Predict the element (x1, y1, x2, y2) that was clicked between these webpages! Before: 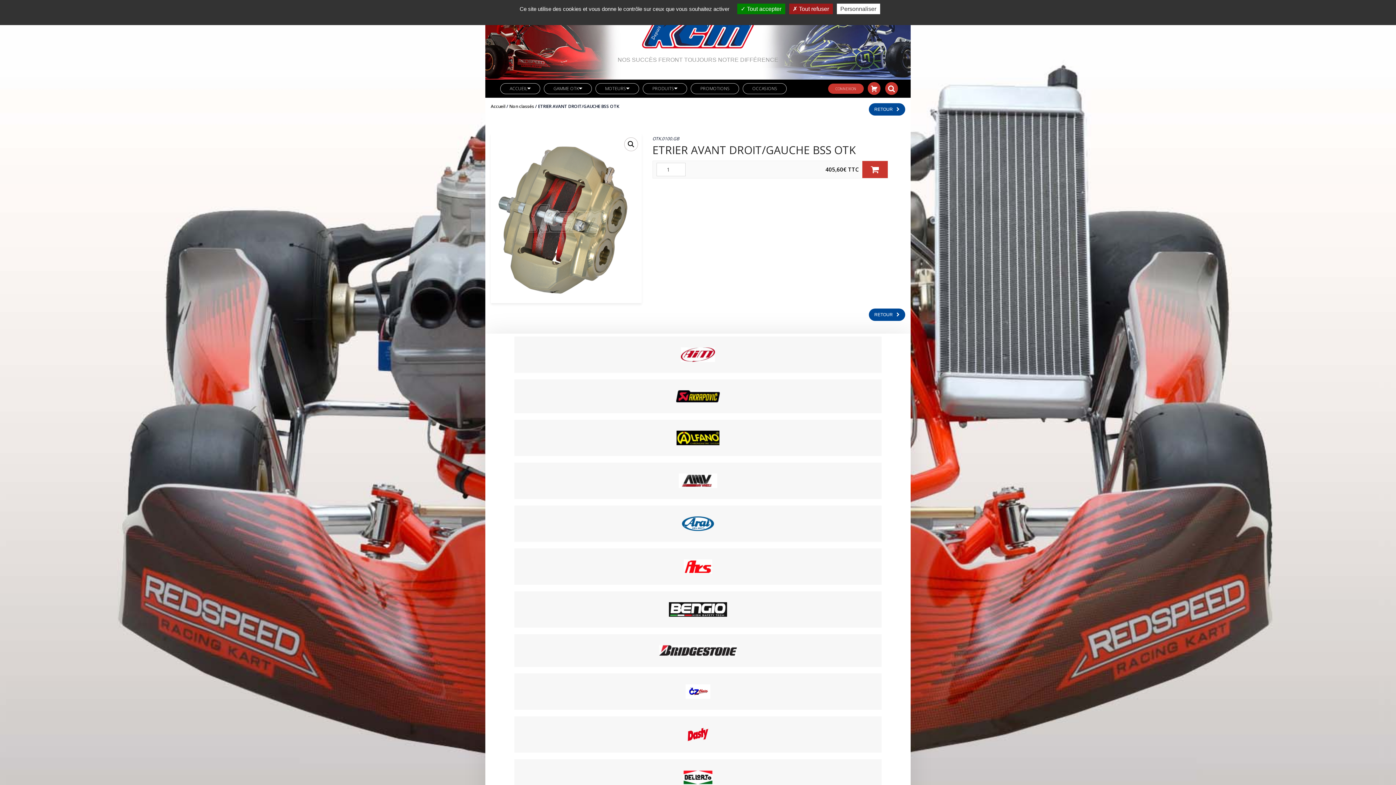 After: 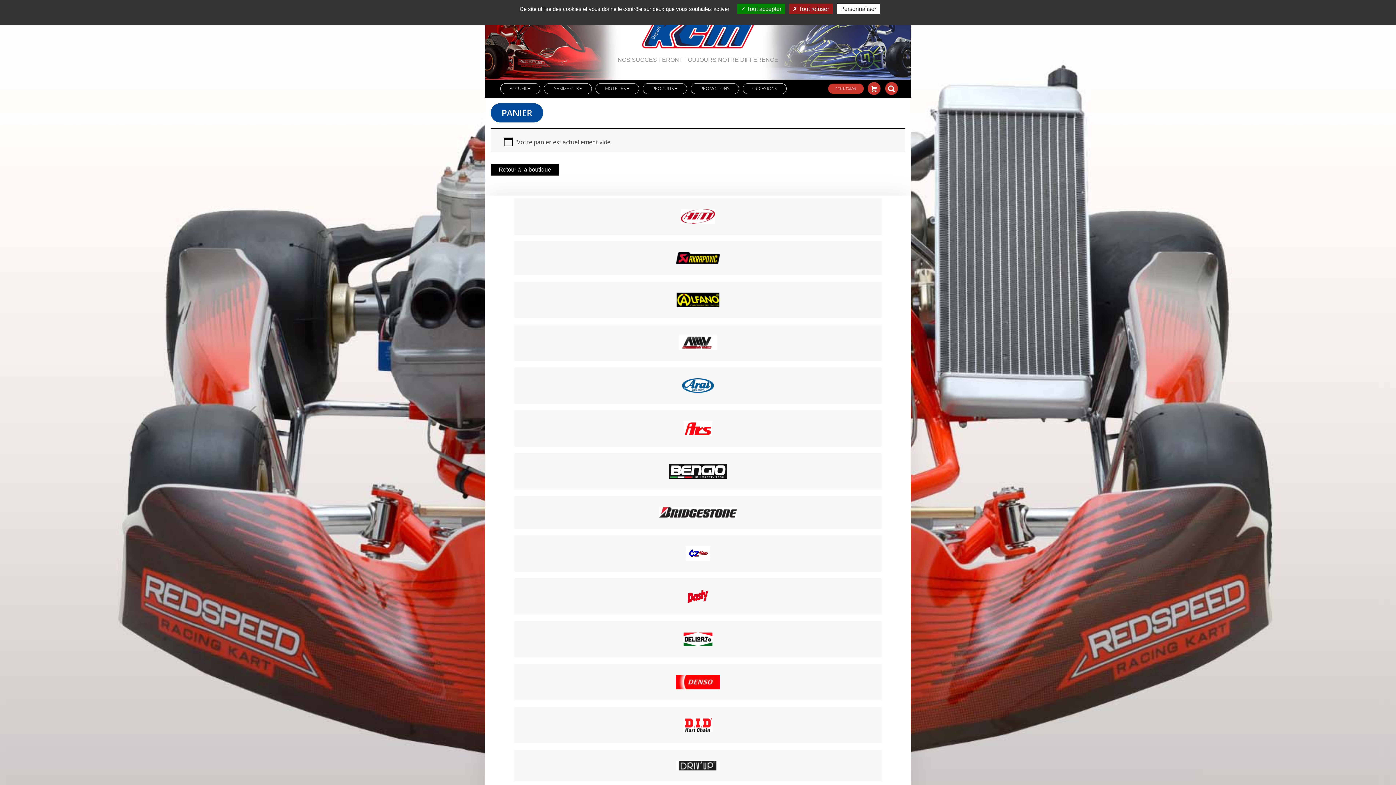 Action: bbox: (868, 82, 880, 94)